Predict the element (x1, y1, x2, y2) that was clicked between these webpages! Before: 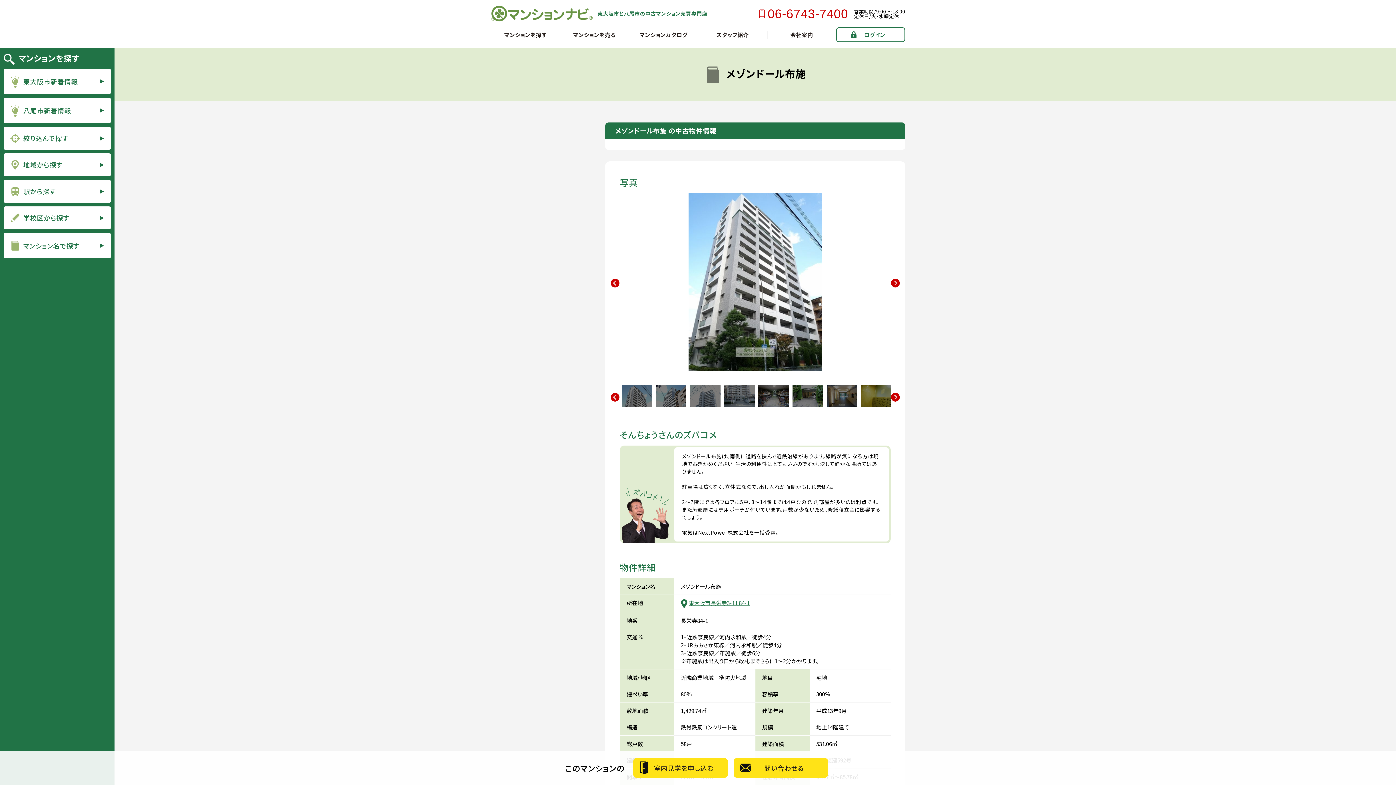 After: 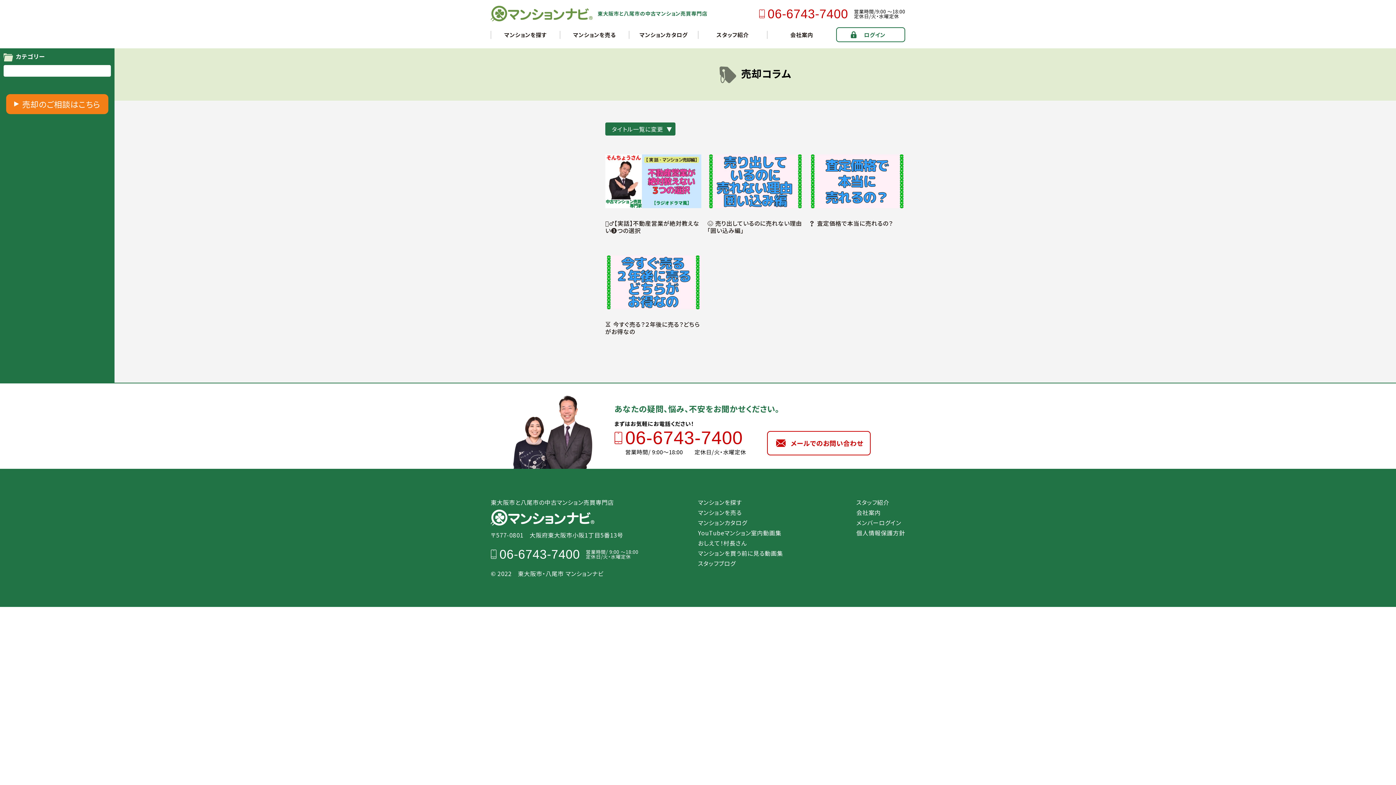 Action: bbox: (560, 30, 629, 38) label: マンションを売る